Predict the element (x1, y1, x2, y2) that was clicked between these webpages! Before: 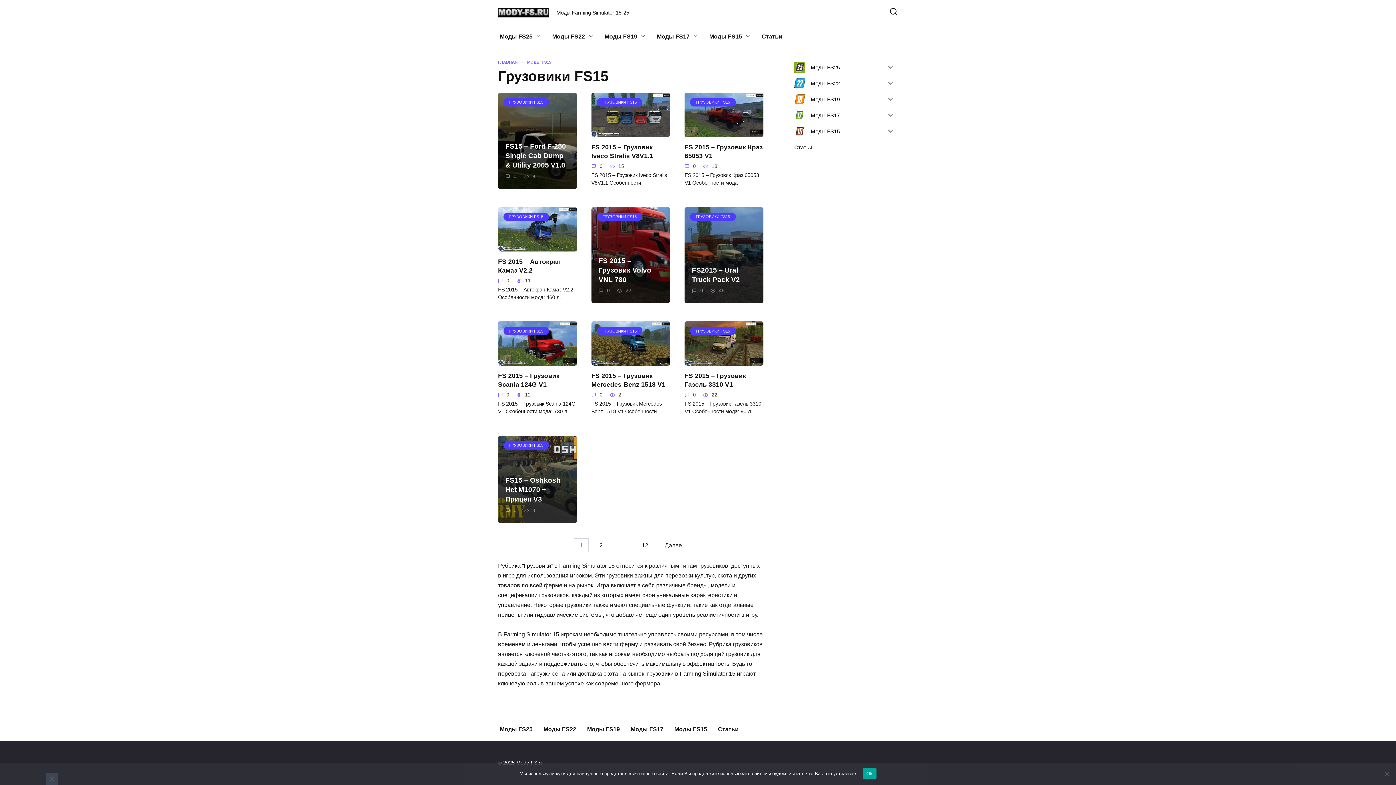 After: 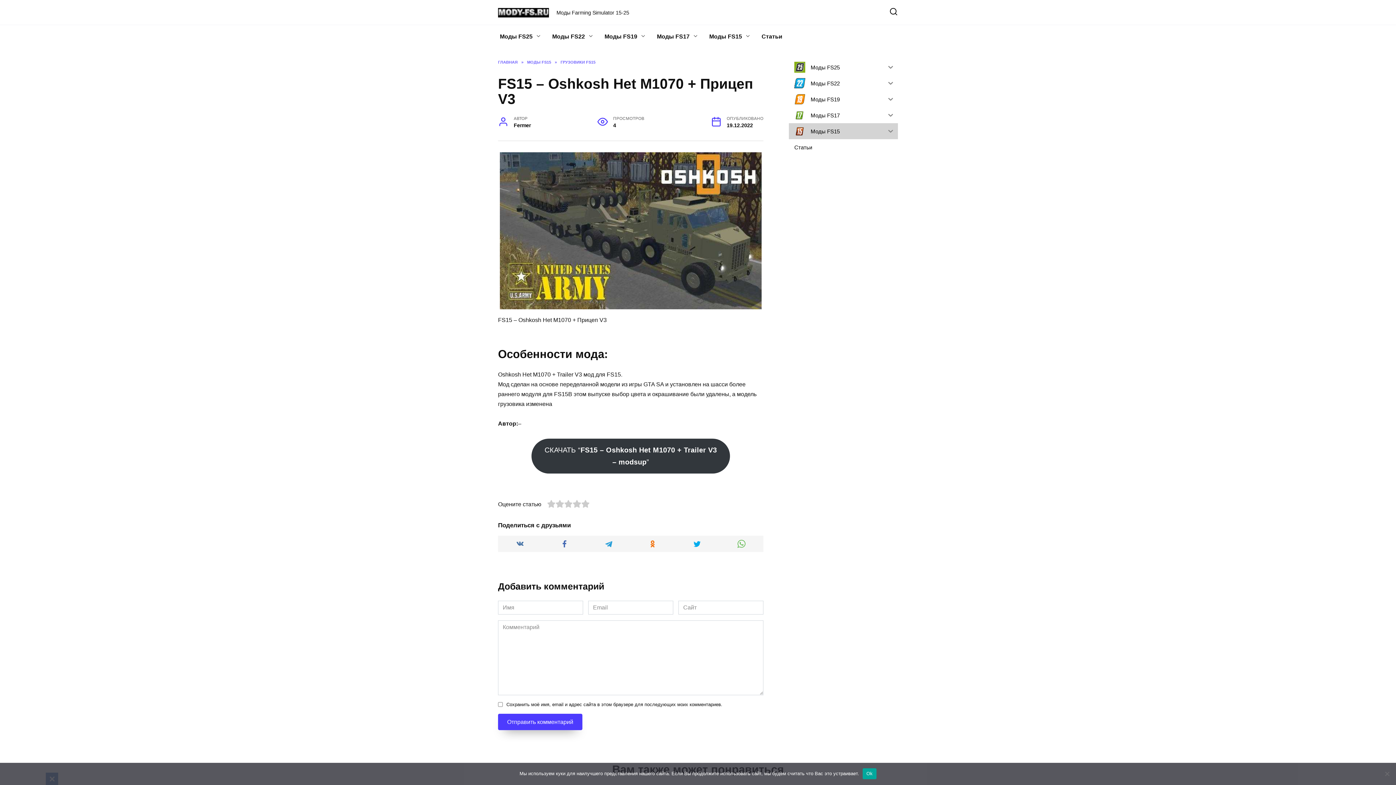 Action: bbox: (505, 476, 560, 504) label: FS15 – Oshkosh Het M1070 + Прицеп V3